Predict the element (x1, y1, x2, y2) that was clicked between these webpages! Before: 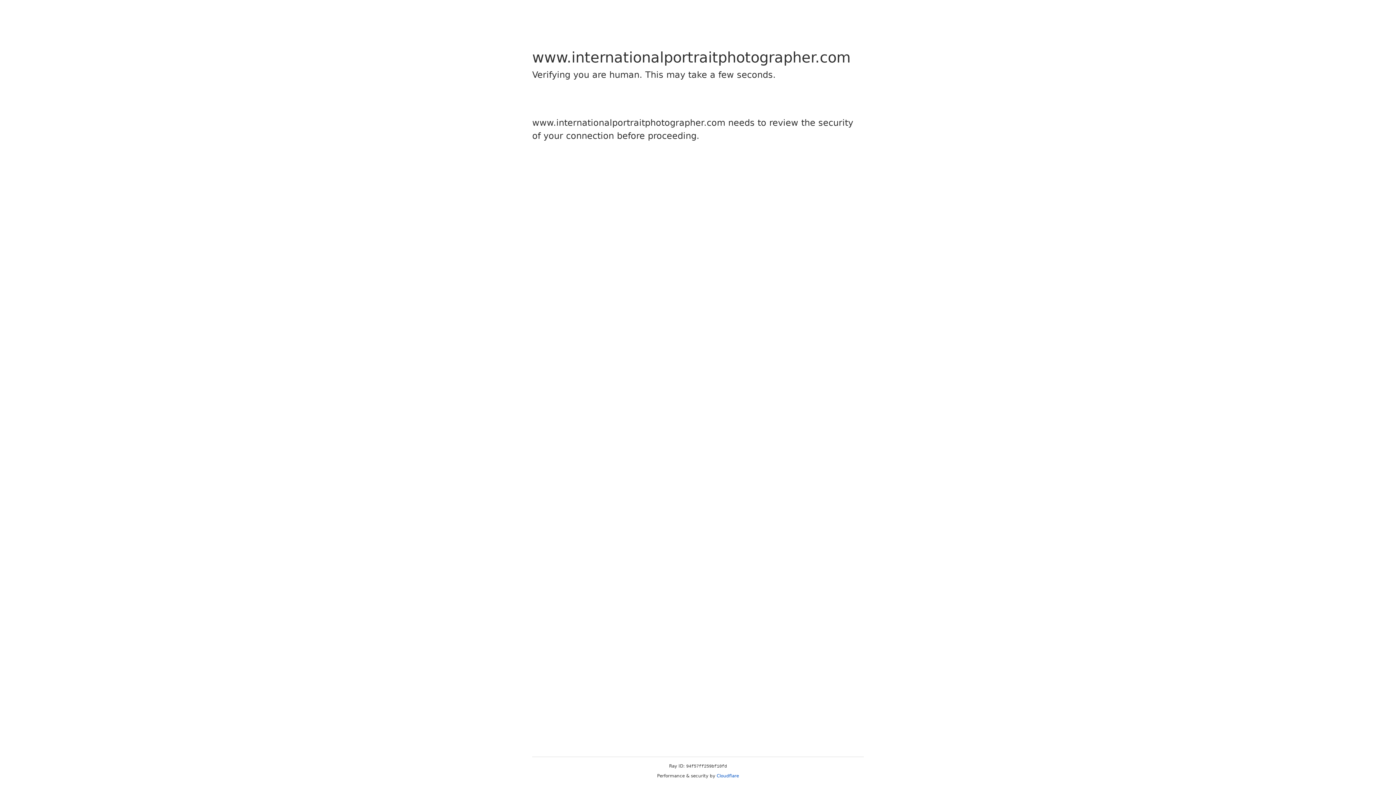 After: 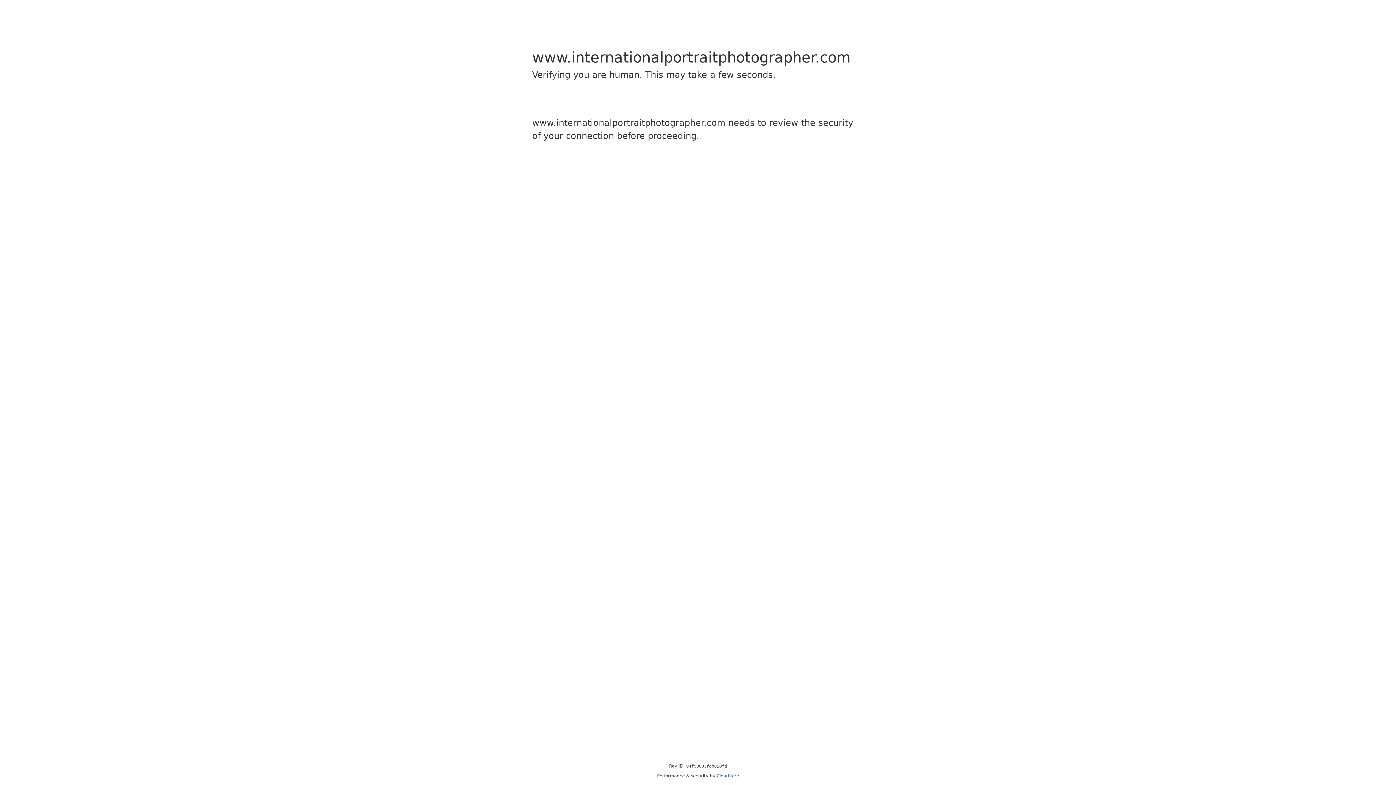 Action: bbox: (716, 773, 739, 778) label: Cloudflare